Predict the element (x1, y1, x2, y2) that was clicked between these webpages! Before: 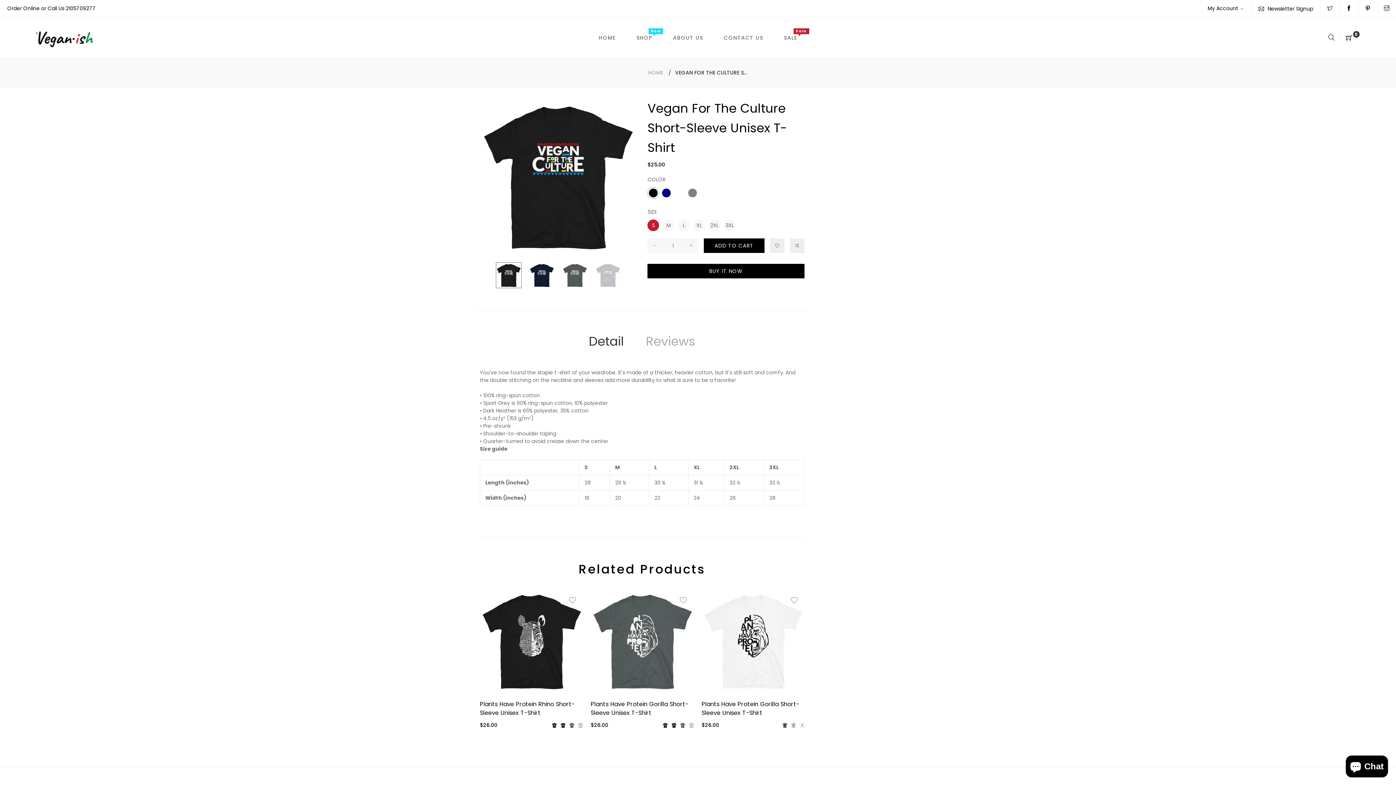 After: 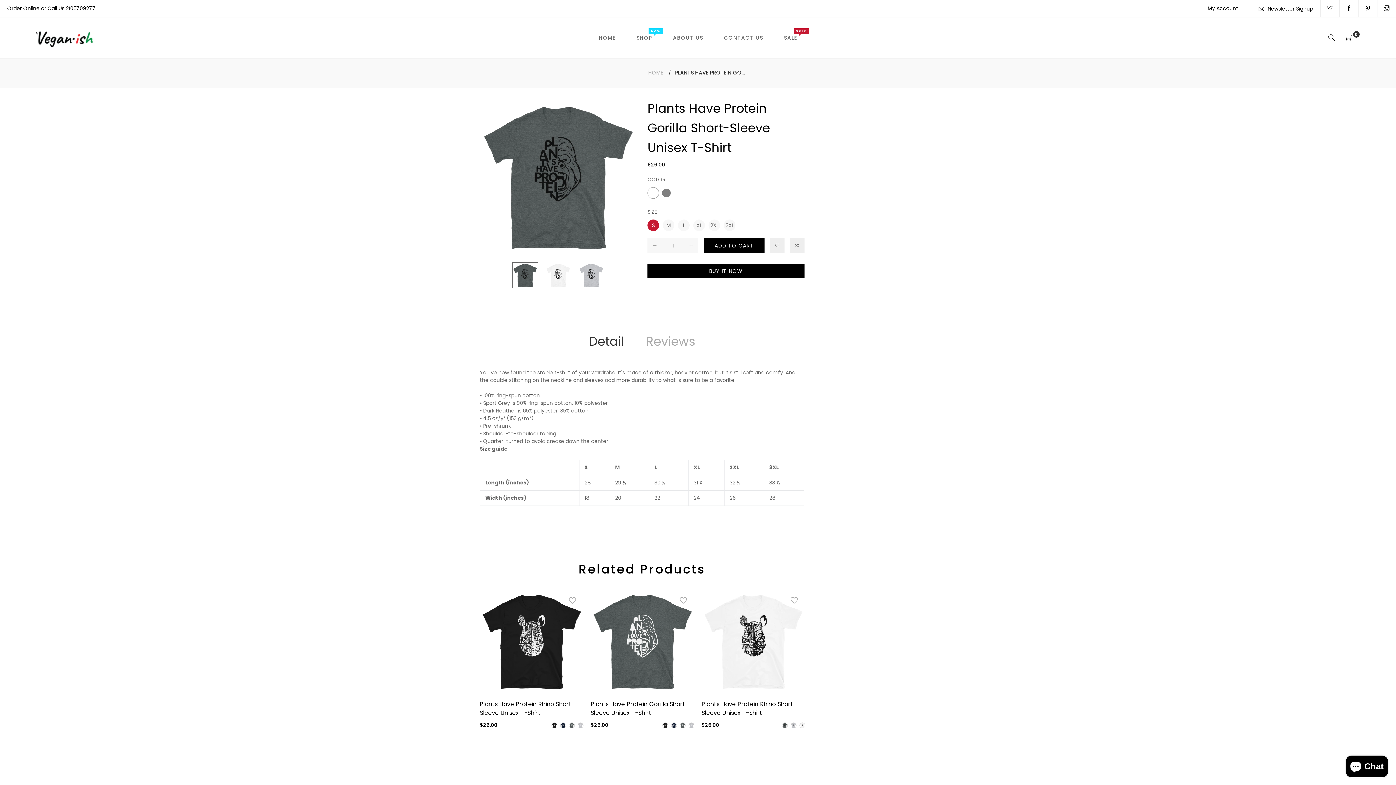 Action: bbox: (701, 589, 805, 693)